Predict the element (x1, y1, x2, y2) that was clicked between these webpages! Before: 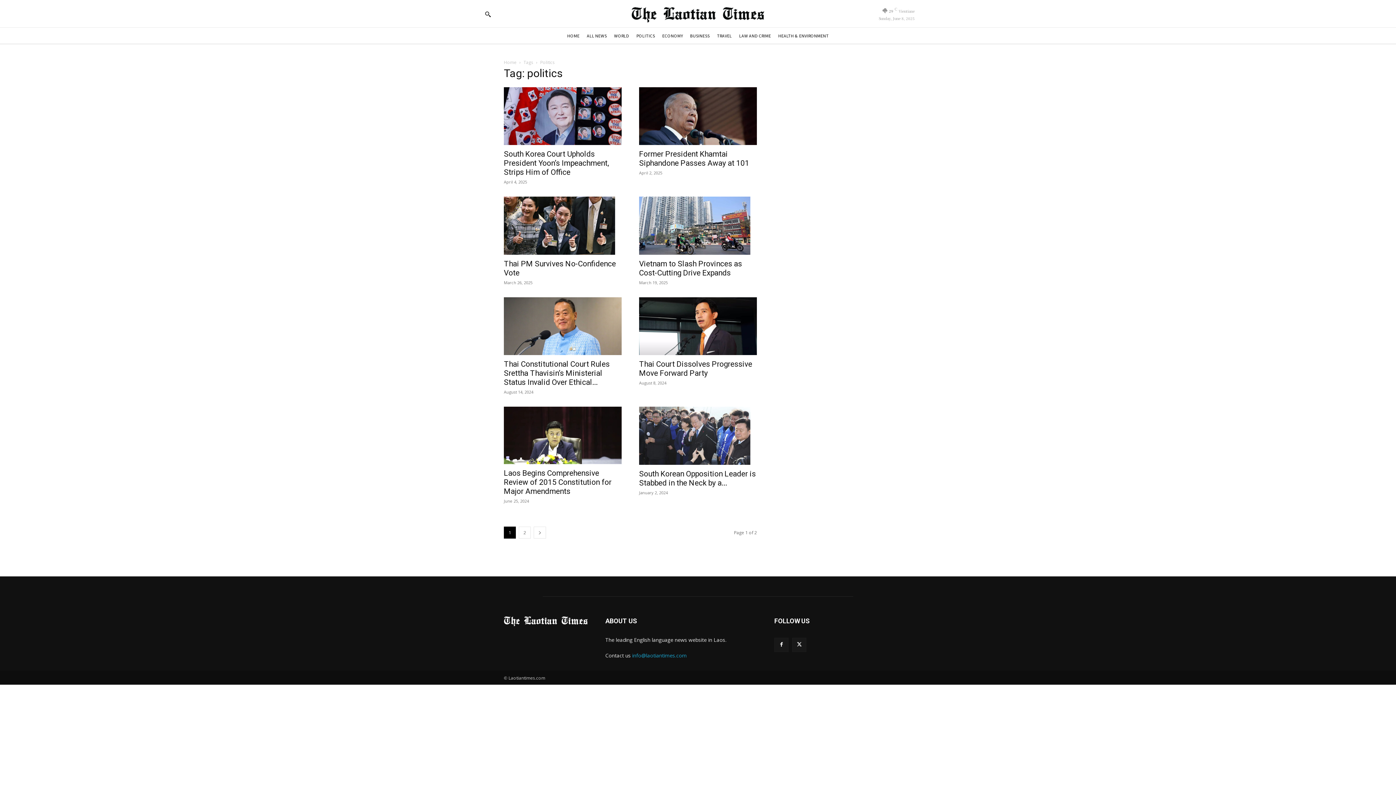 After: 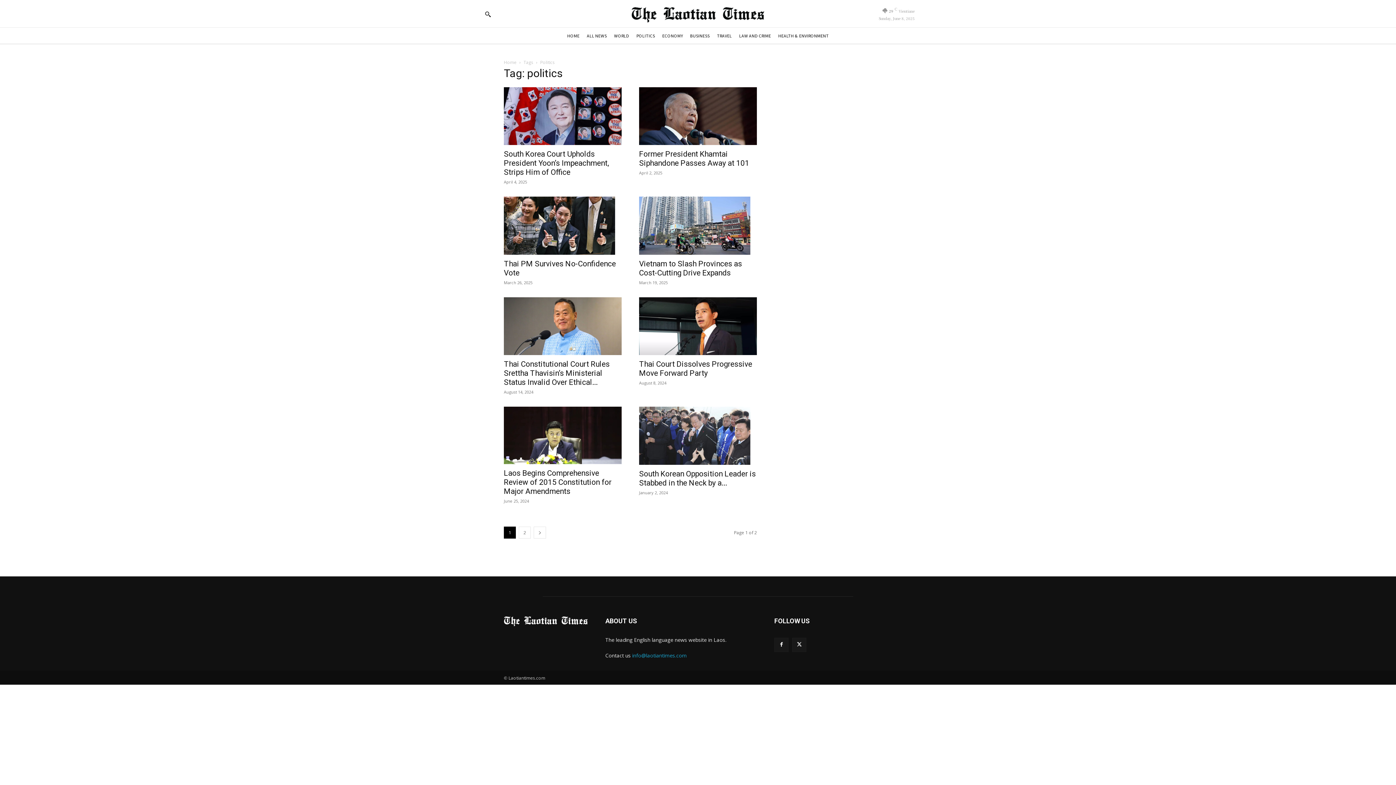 Action: bbox: (632, 652, 686, 659) label: info@laotiantimes.com